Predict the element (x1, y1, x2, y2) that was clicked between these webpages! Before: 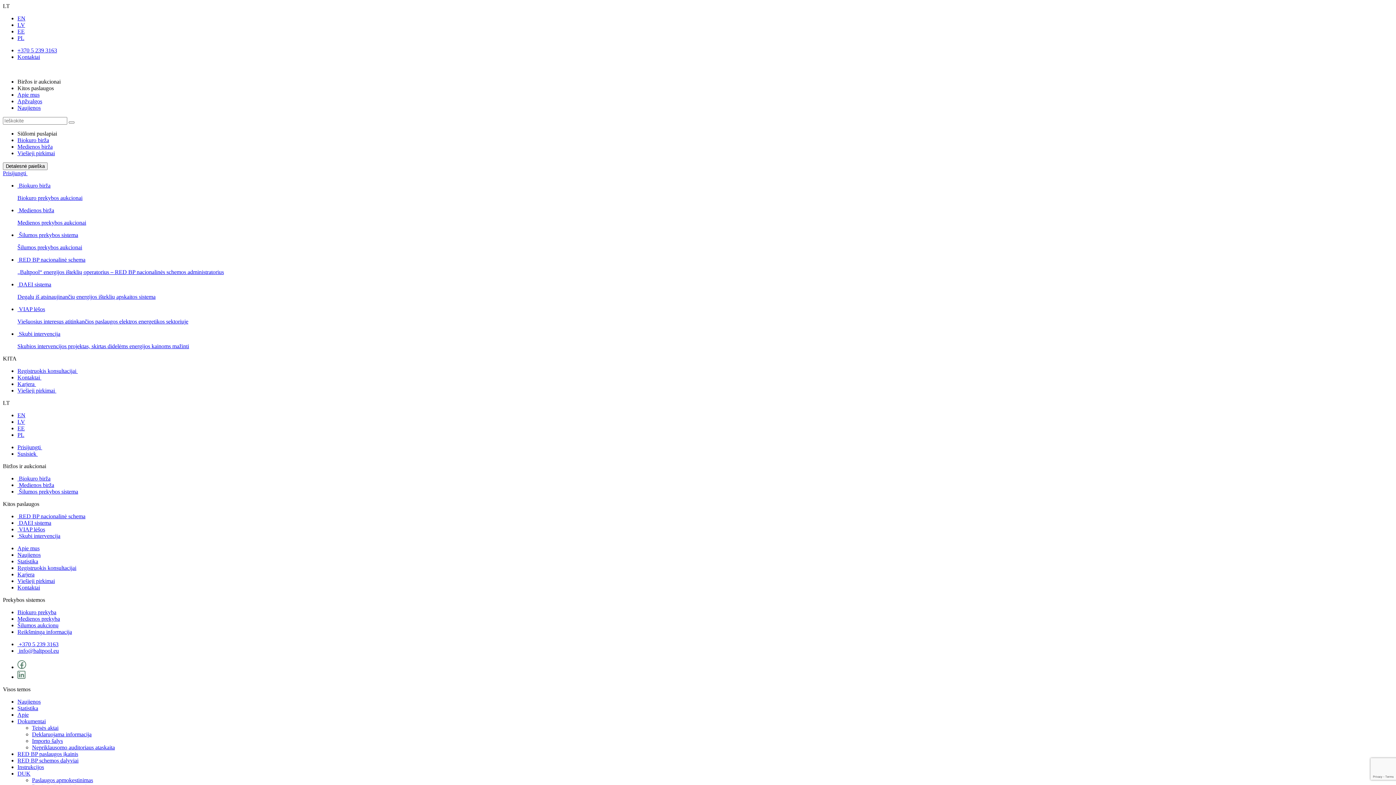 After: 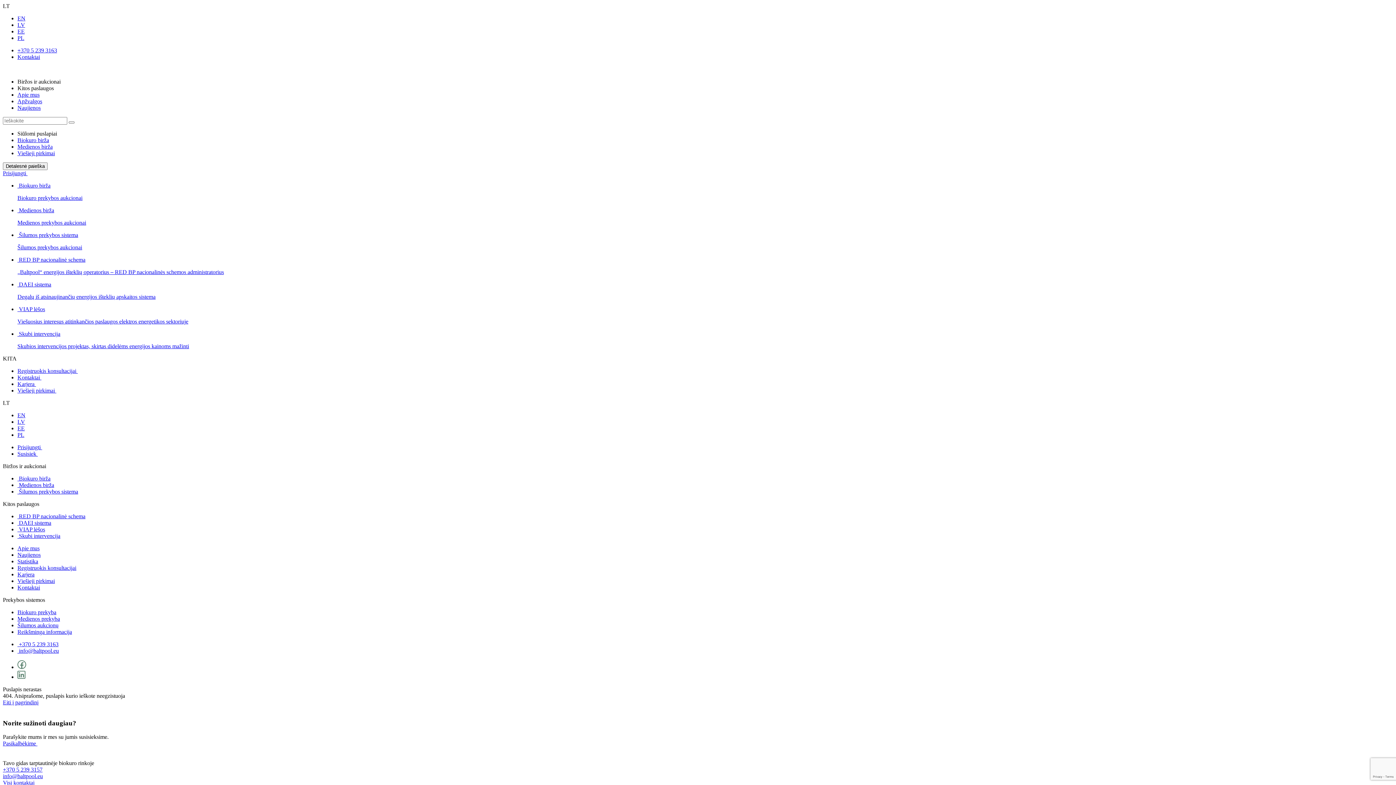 Action: label: Statistika bbox: (17, 558, 38, 564)